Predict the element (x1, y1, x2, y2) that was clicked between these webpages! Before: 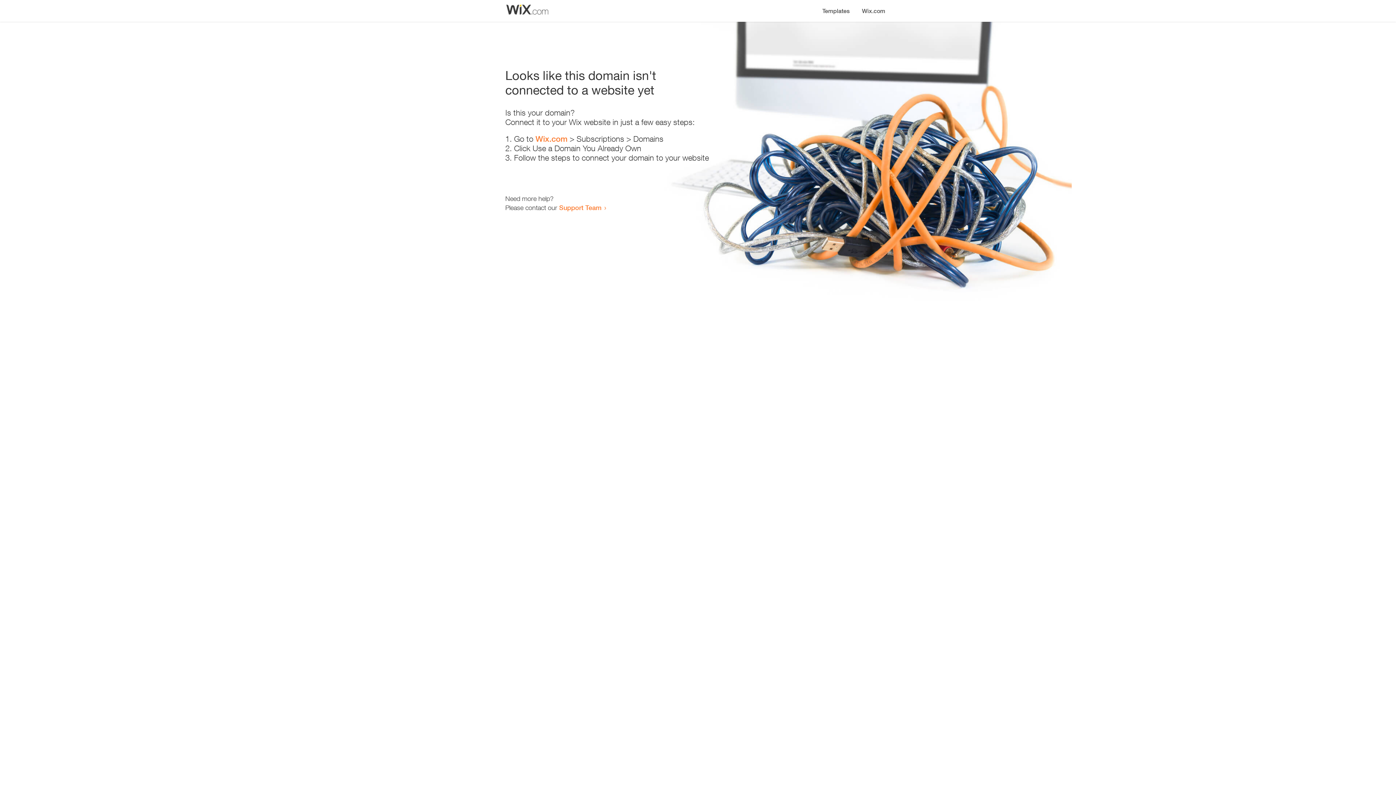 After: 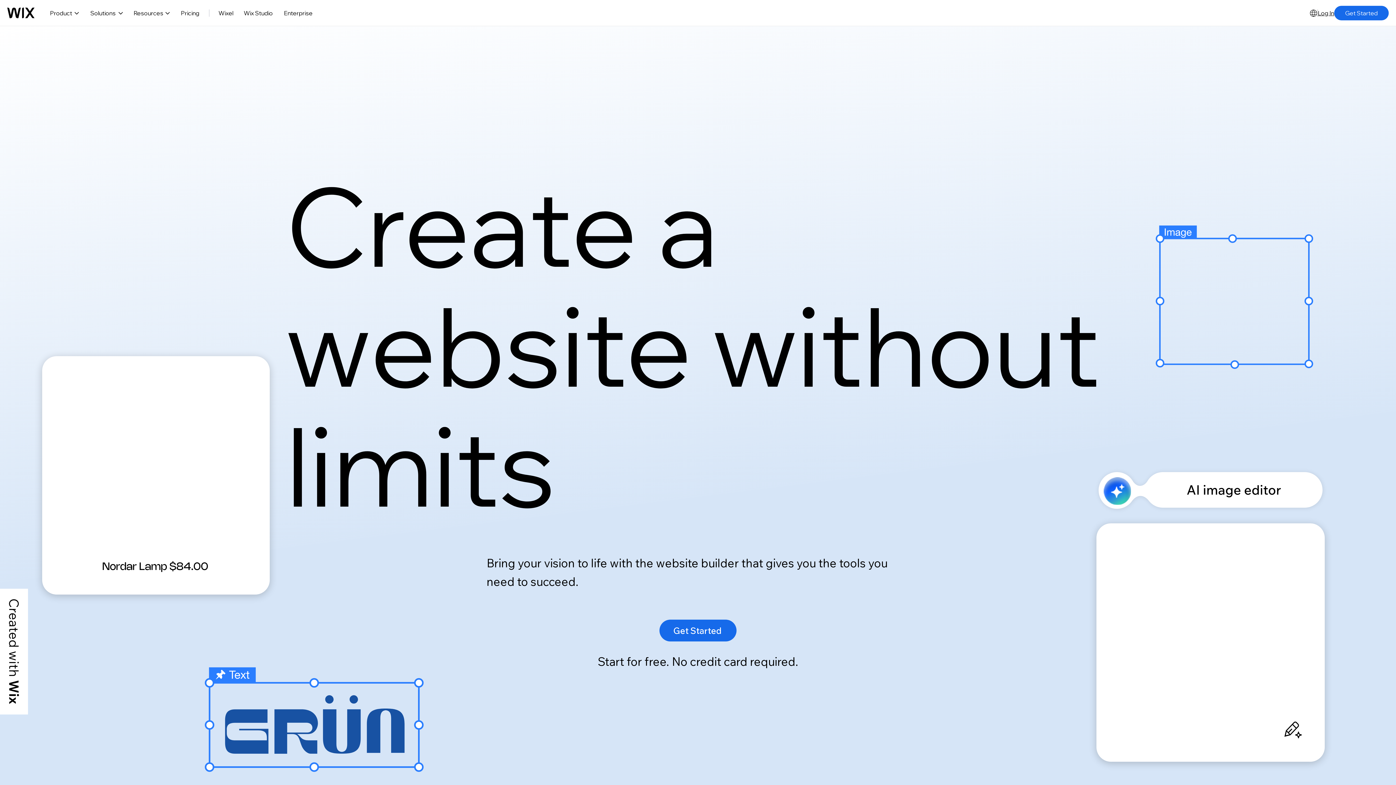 Action: label: Wix.com bbox: (535, 134, 567, 143)